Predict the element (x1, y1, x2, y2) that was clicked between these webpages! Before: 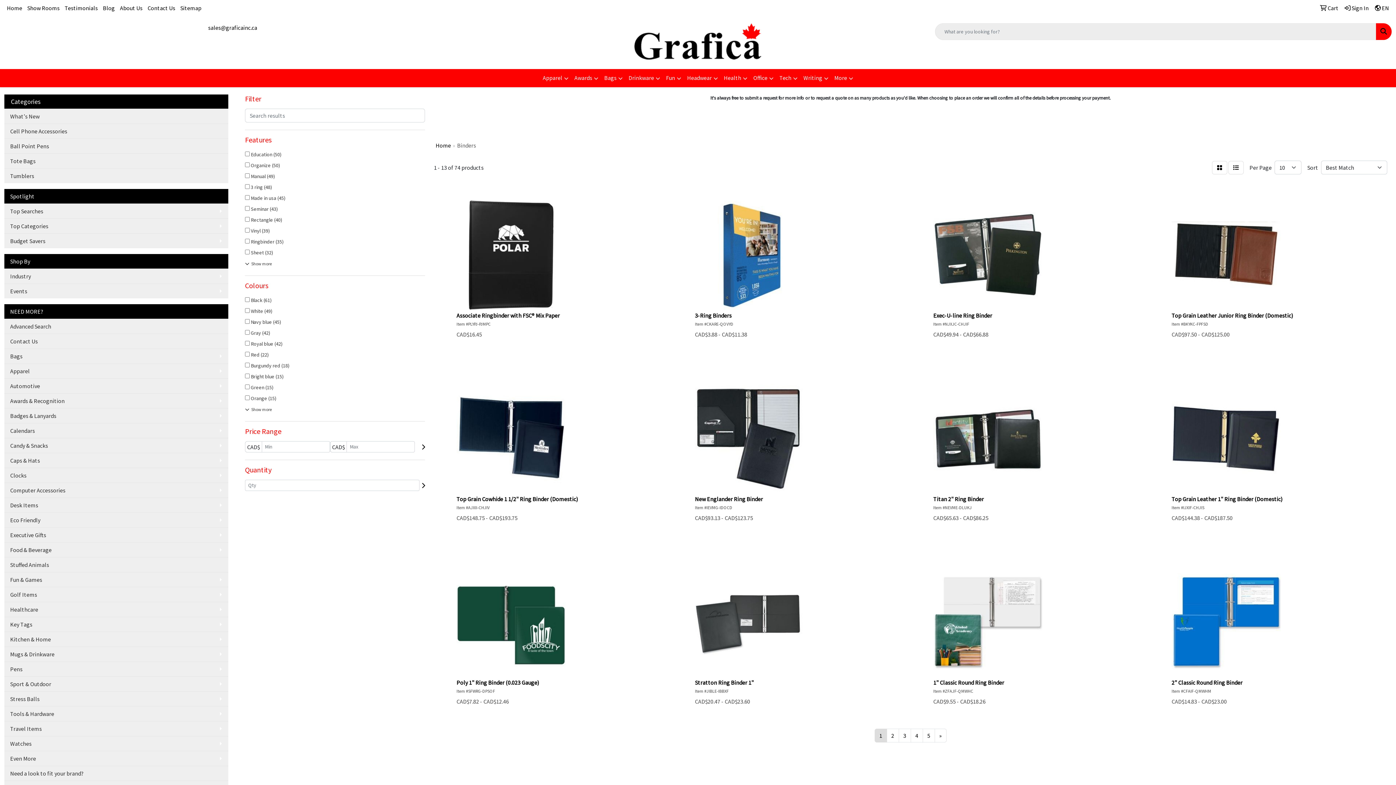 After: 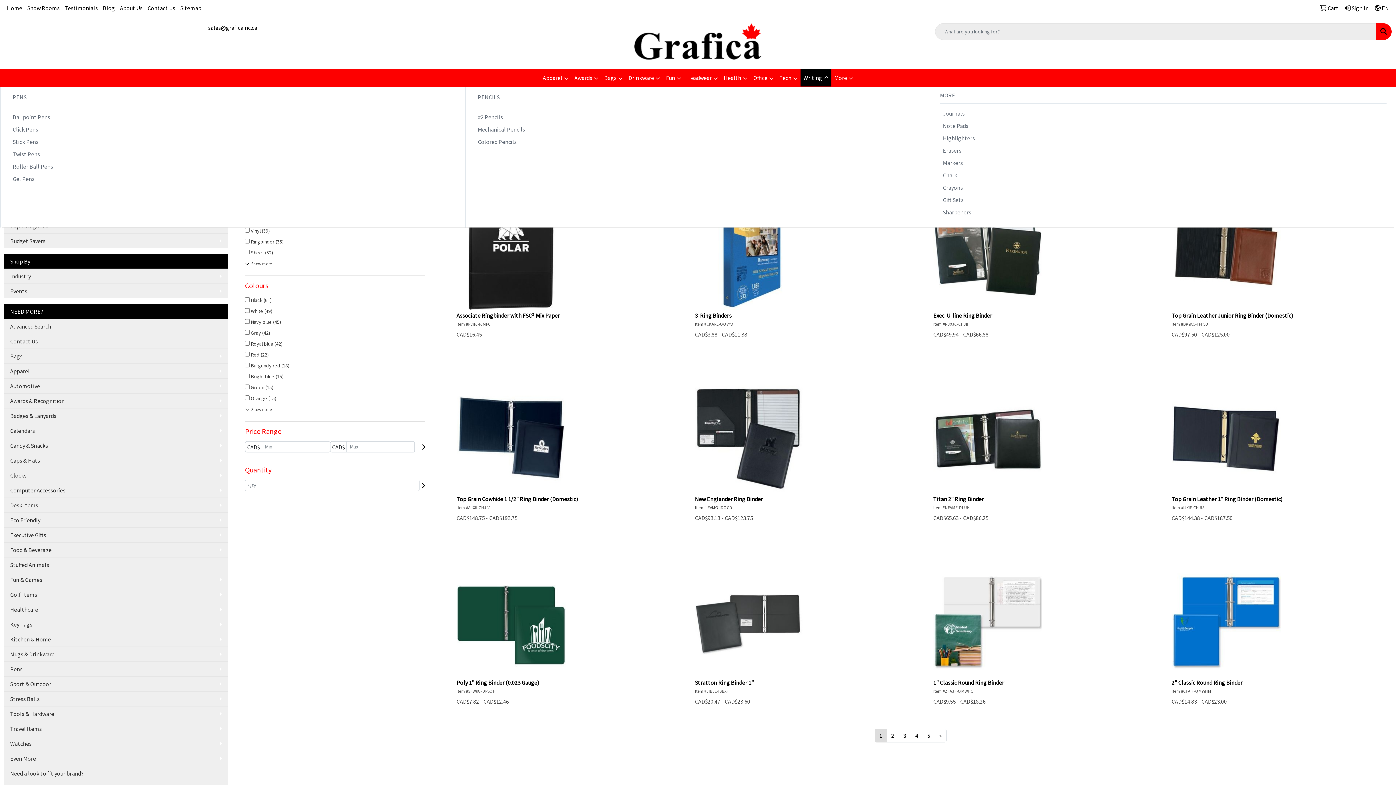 Action: bbox: (800, 69, 831, 87) label: Writing